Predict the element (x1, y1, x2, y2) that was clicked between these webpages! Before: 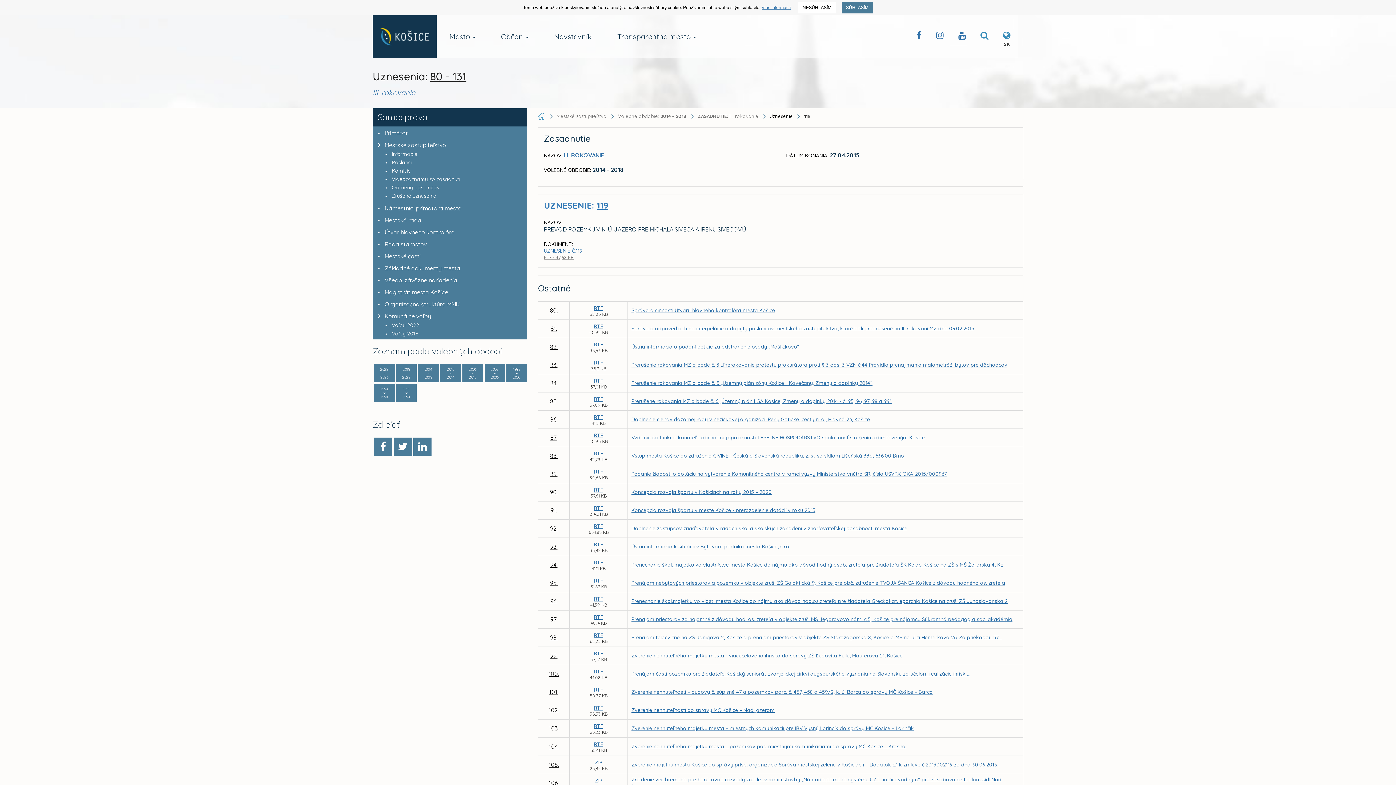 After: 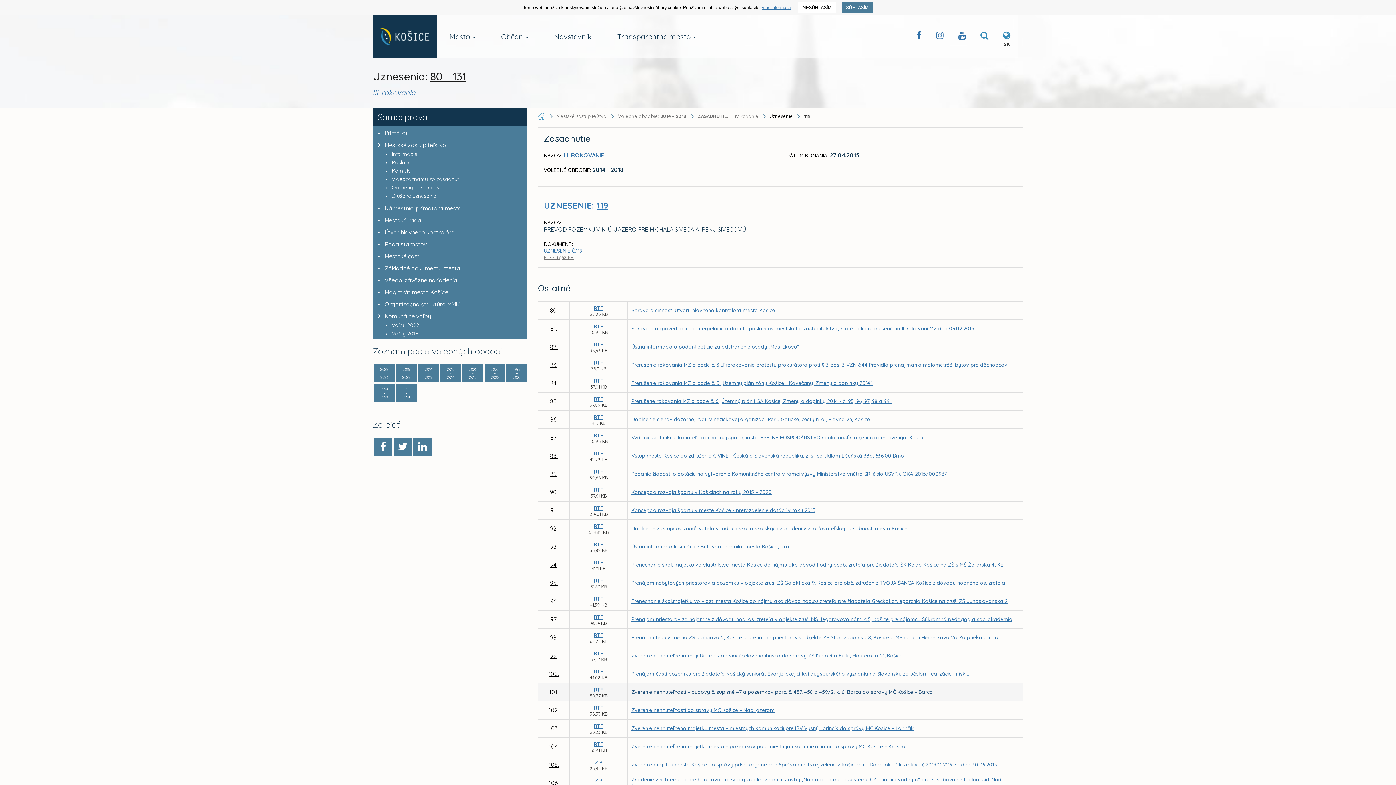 Action: label: Zverenie nehnuteľností – budovy č. súpisné 47 a pozemkov parc. č. 457, 458 a 459/2, k. ú. Barca do správy MČ Košice – Barca bbox: (631, 689, 933, 695)